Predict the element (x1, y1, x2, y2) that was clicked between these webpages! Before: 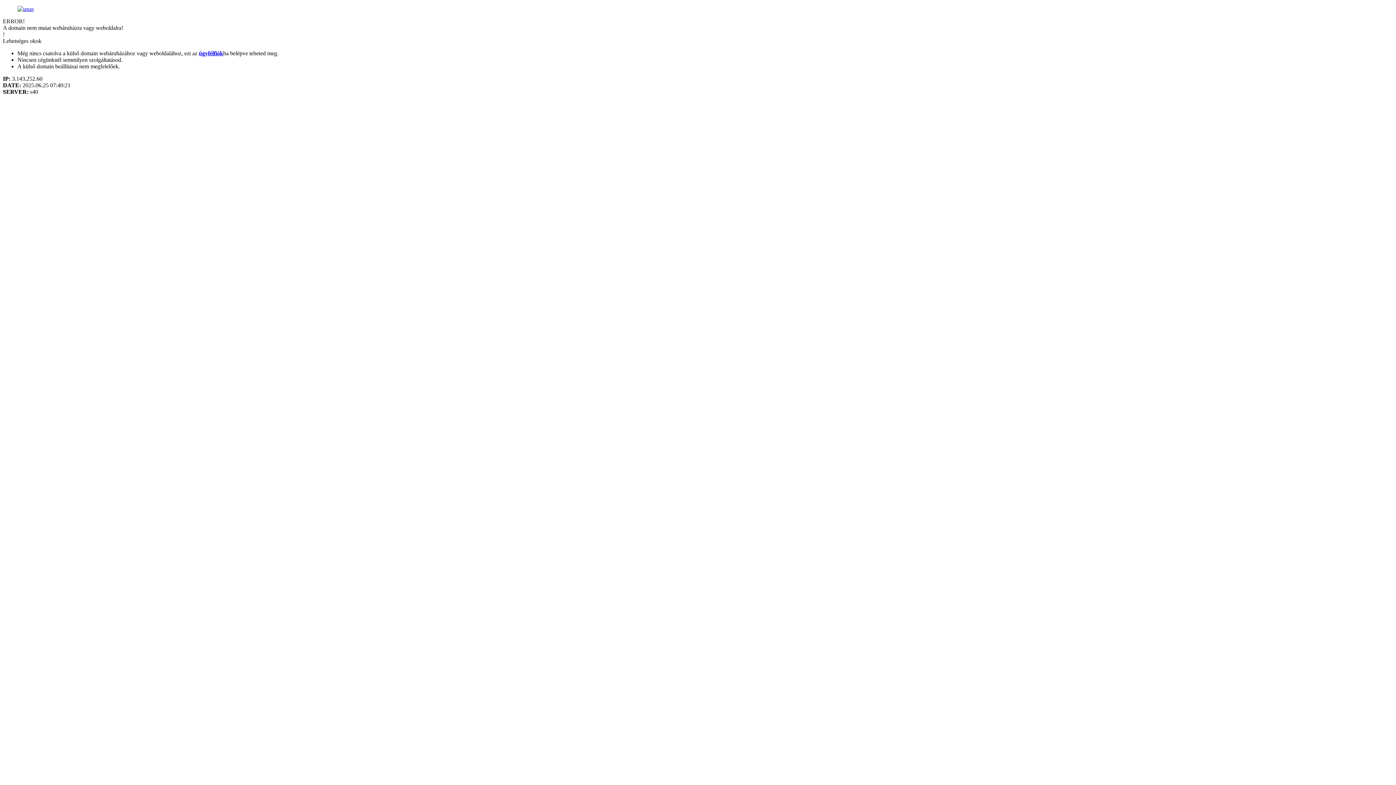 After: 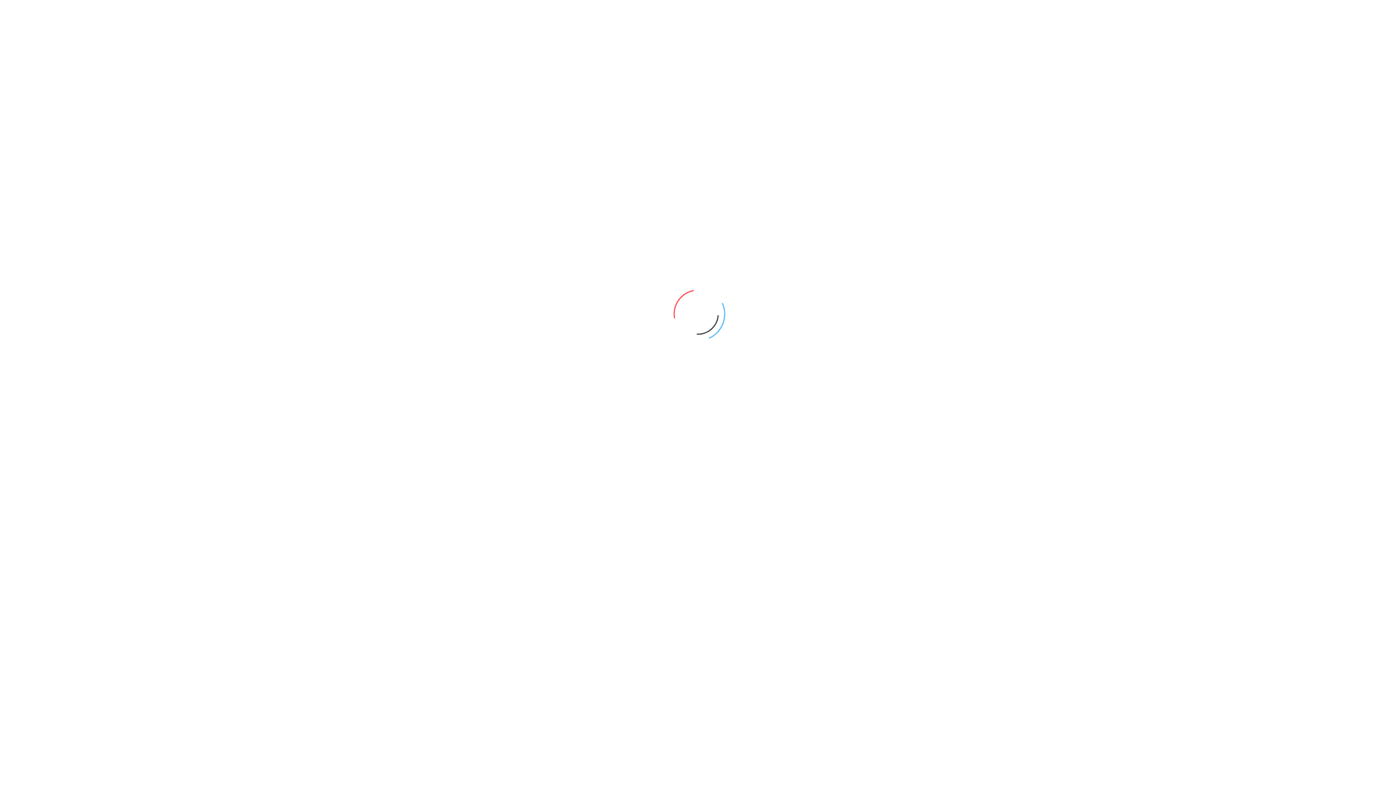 Action: label: ügyfélfiók bbox: (198, 50, 223, 56)